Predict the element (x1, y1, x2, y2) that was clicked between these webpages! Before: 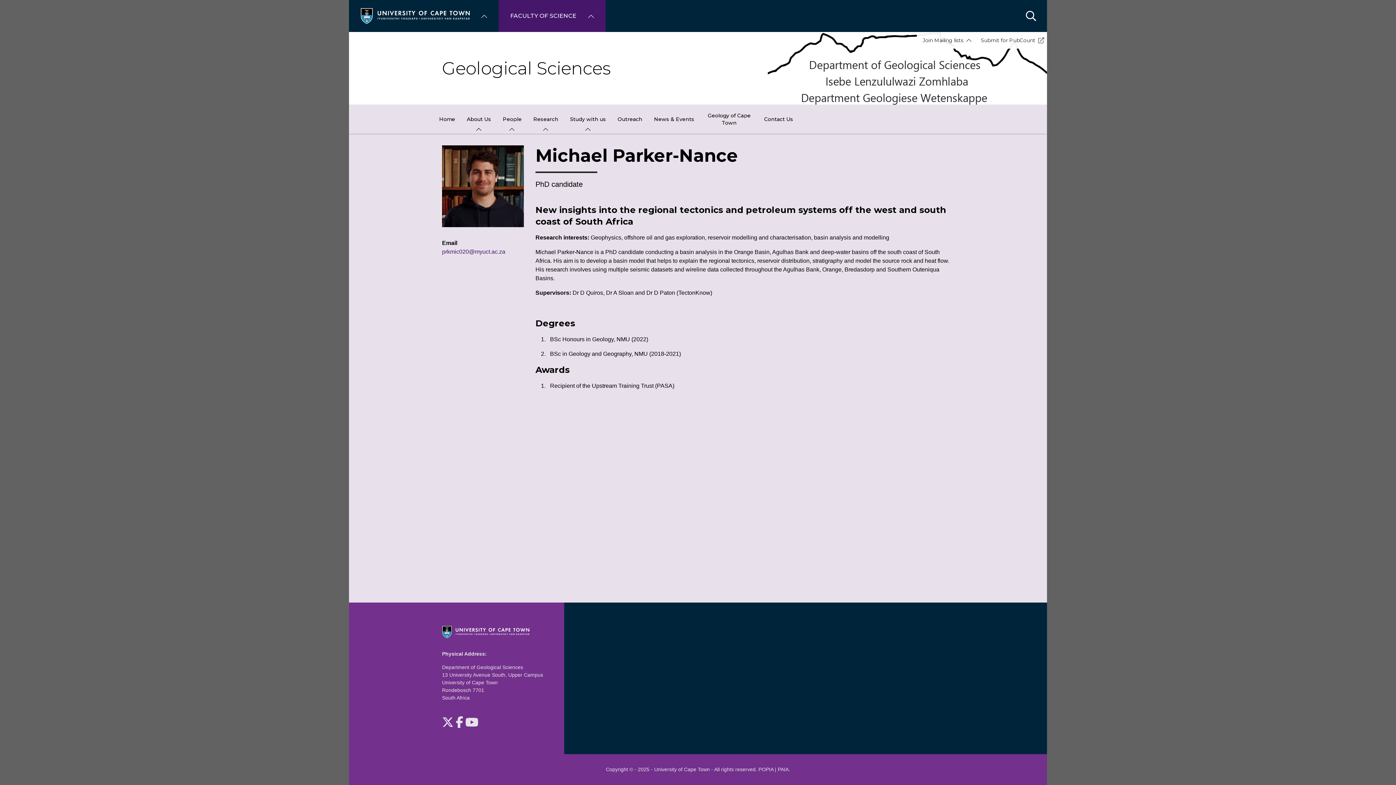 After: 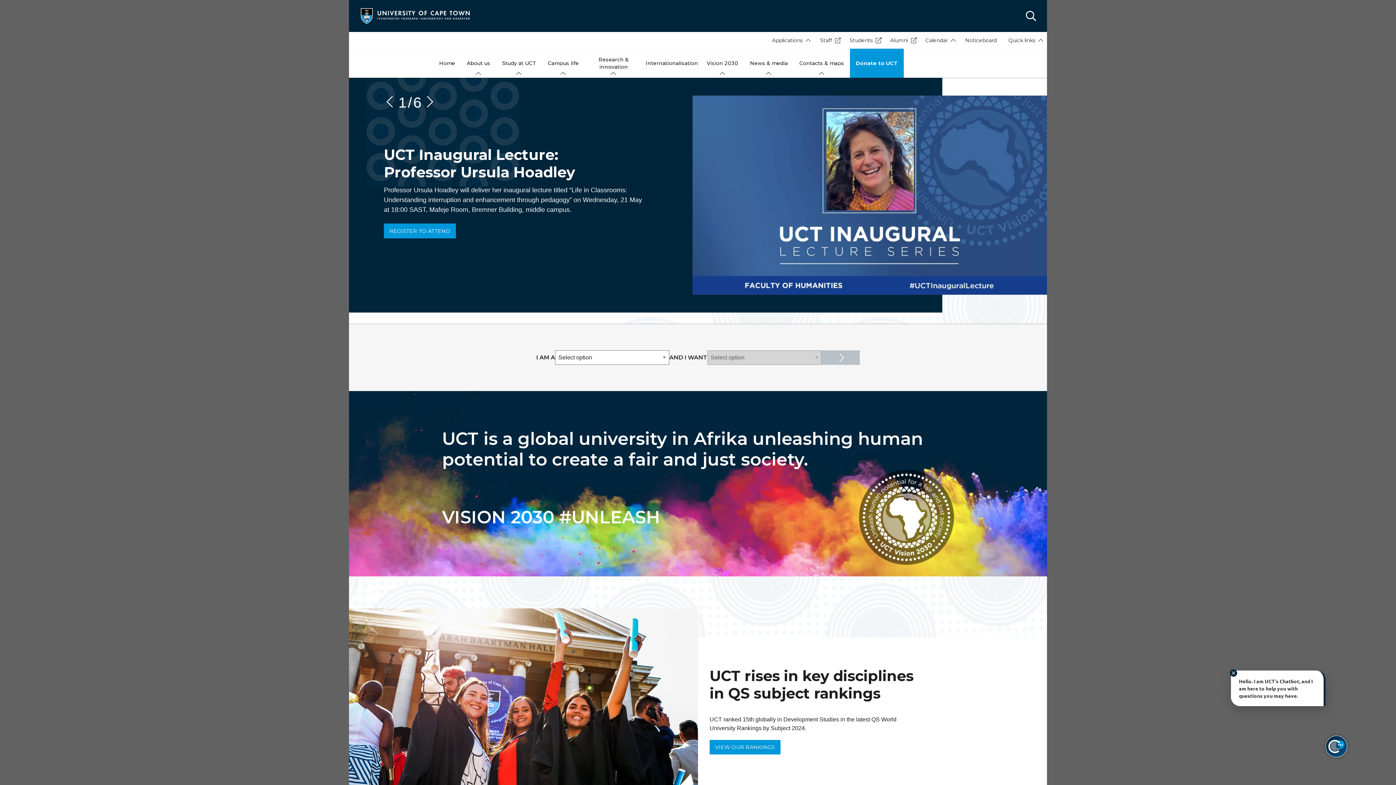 Action: bbox: (442, 629, 529, 634)